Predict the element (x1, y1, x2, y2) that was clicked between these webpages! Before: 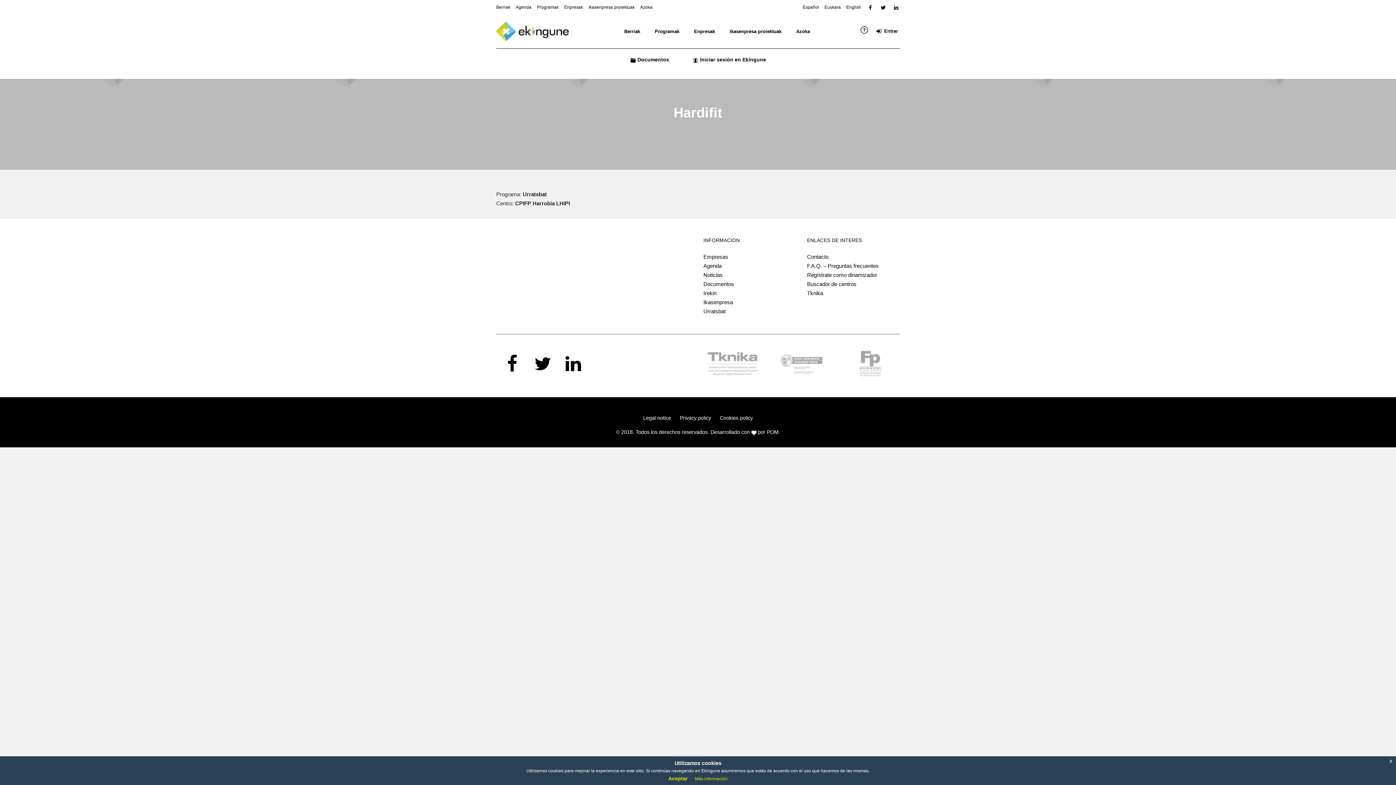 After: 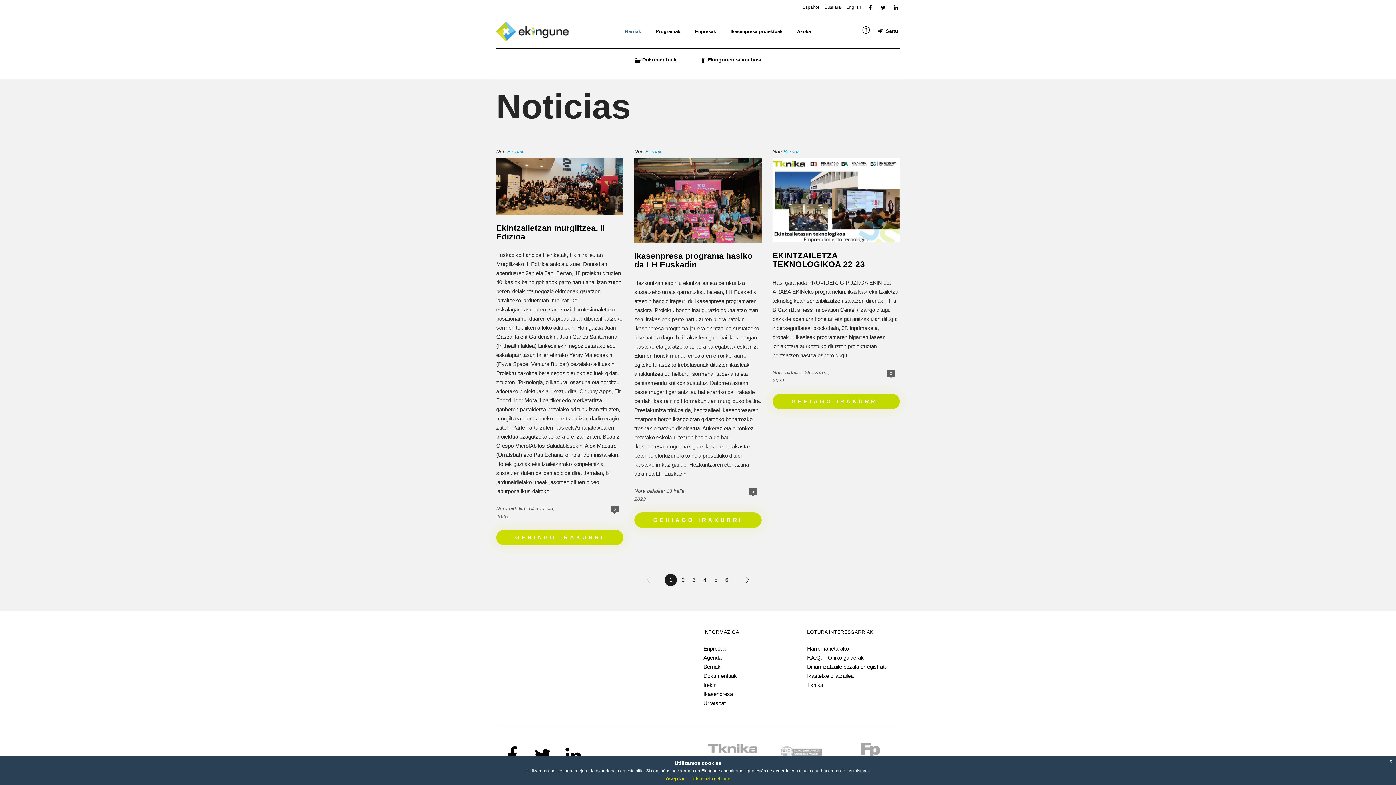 Action: bbox: (617, 25, 647, 36) label: Berriak